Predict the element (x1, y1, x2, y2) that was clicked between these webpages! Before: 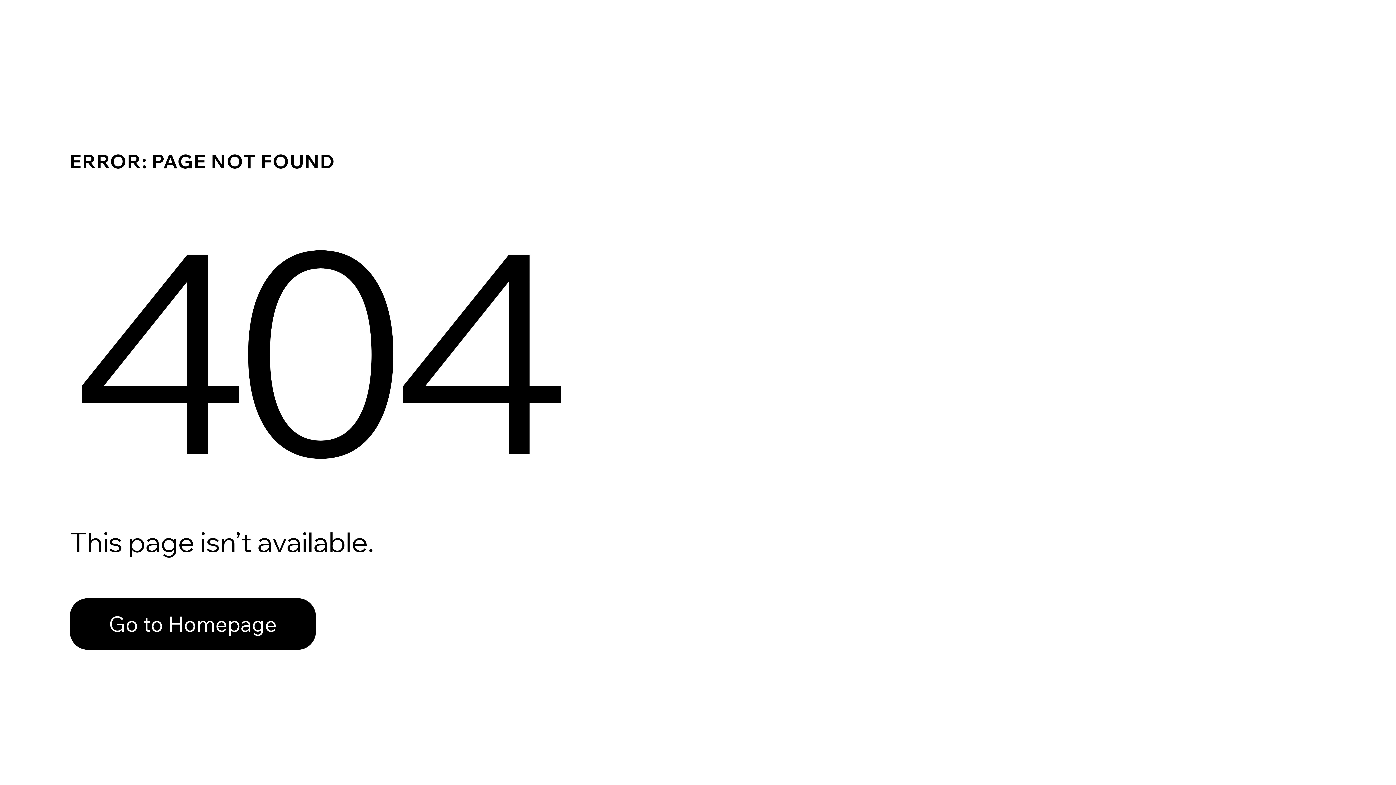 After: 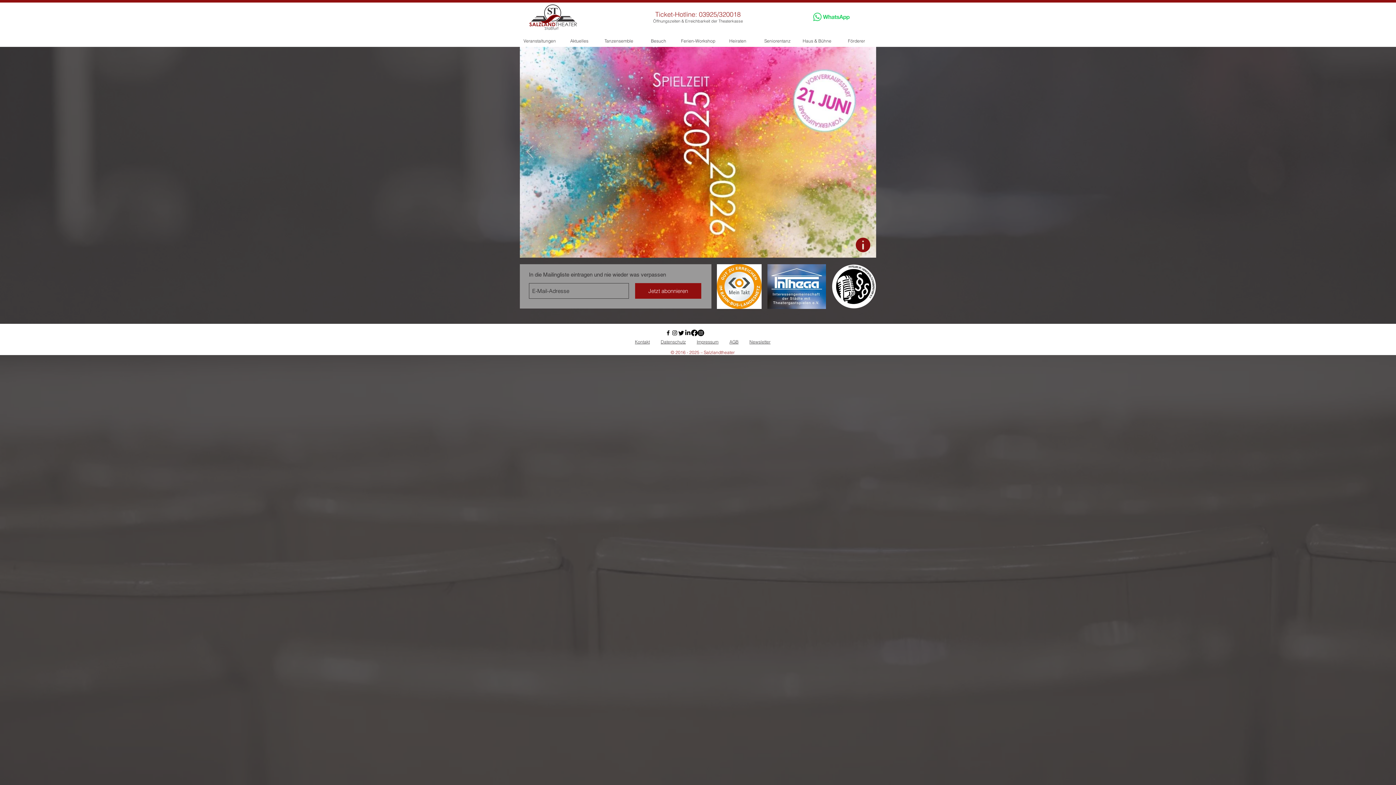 Action: bbox: (69, 582, 768, 659) label: Go to Homepage